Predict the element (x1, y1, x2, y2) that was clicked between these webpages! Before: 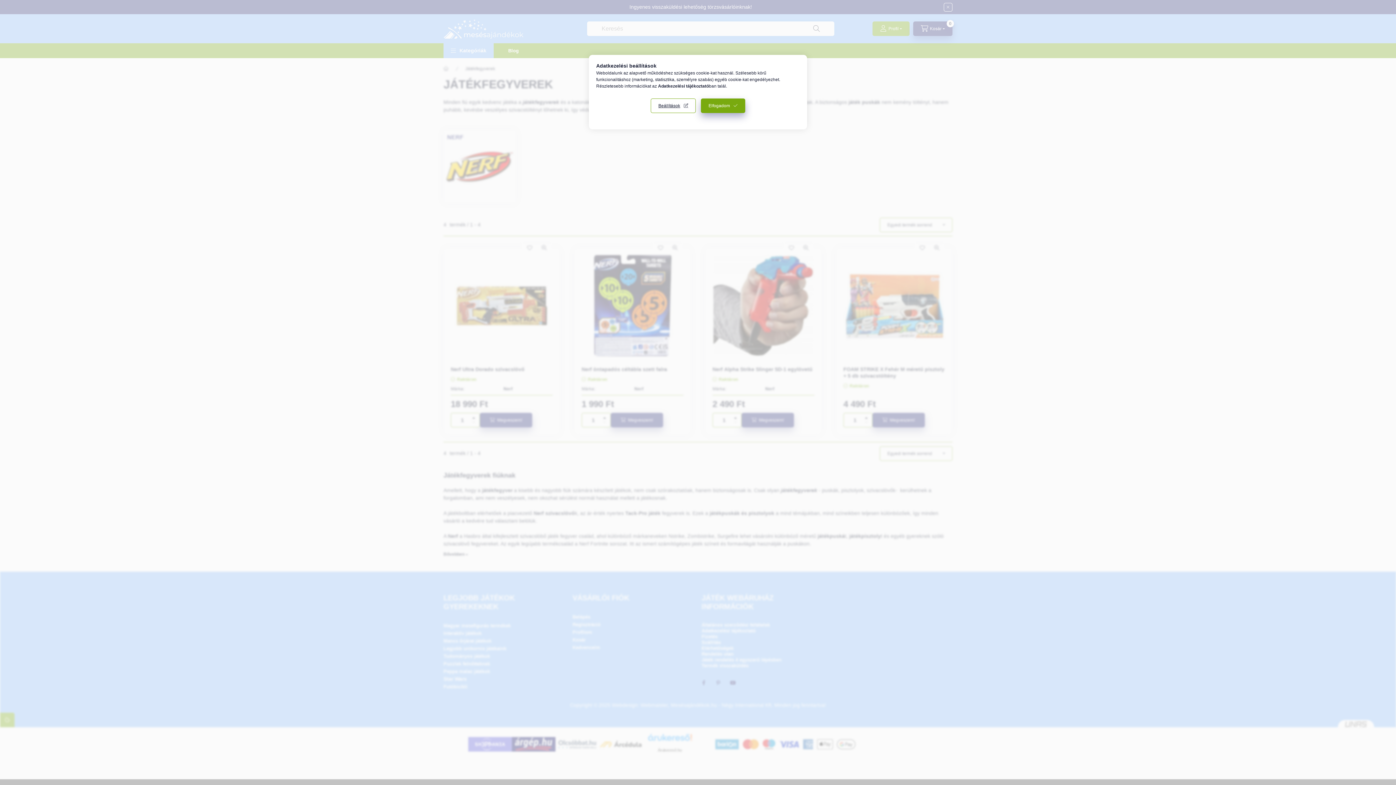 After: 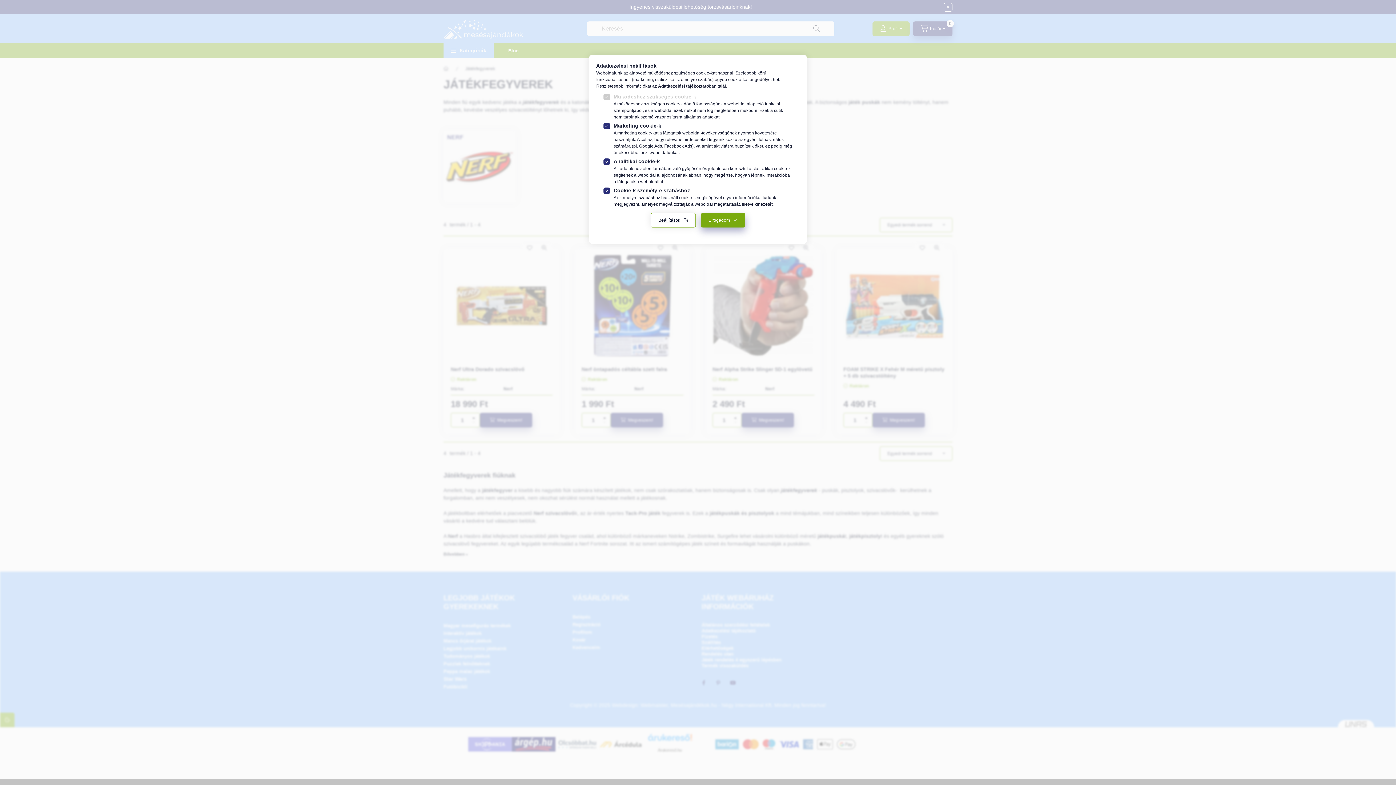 Action: label: Beállítások bbox: (650, 98, 696, 113)